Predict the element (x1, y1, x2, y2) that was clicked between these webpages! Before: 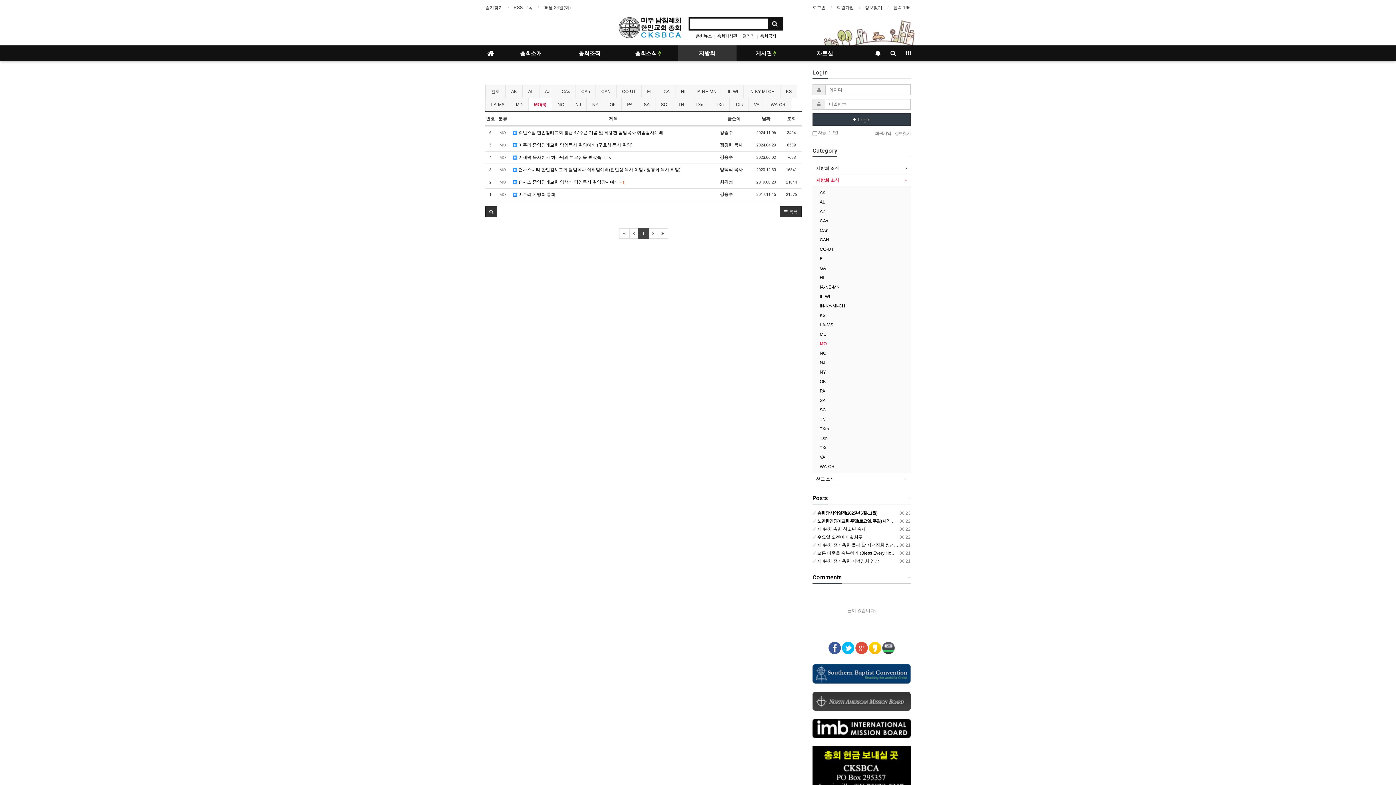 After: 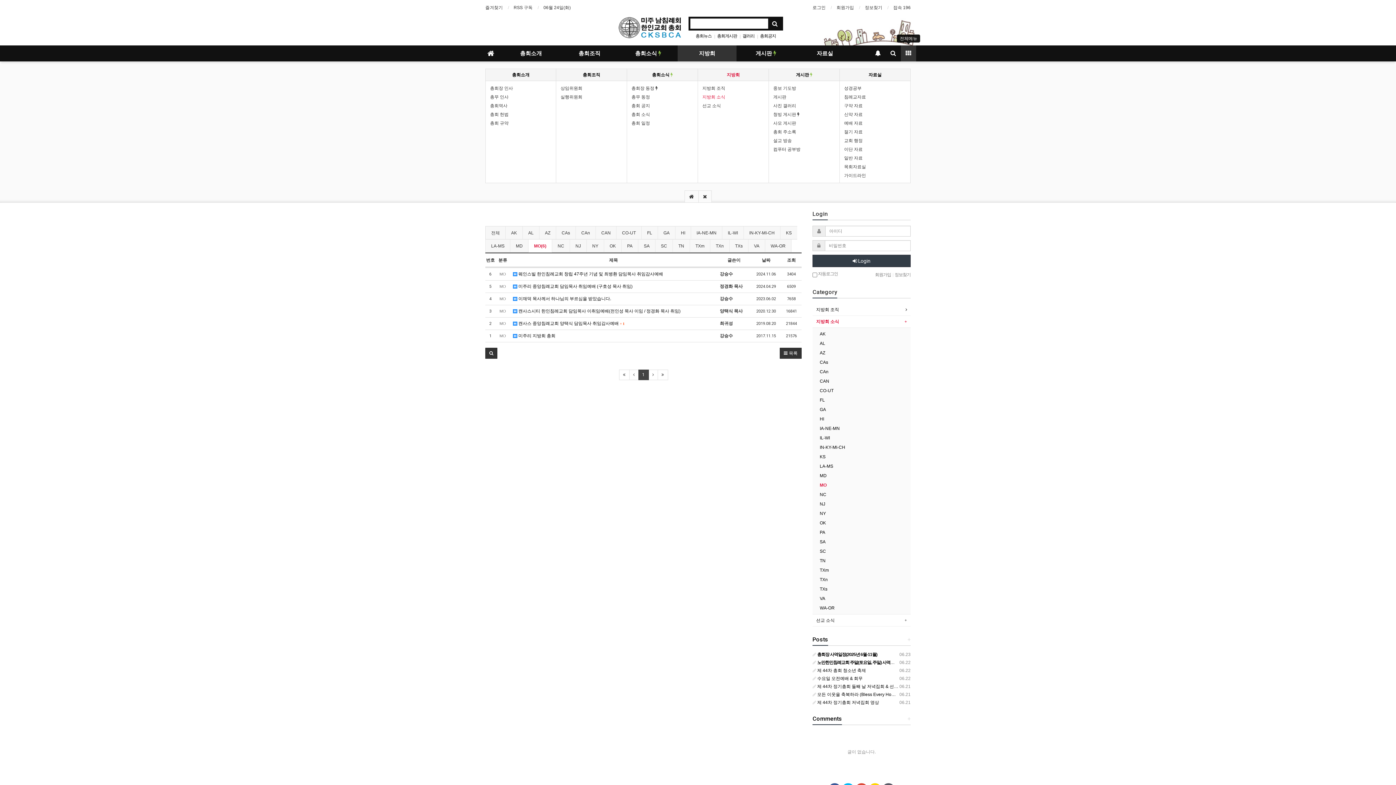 Action: bbox: (901, 45, 916, 61)